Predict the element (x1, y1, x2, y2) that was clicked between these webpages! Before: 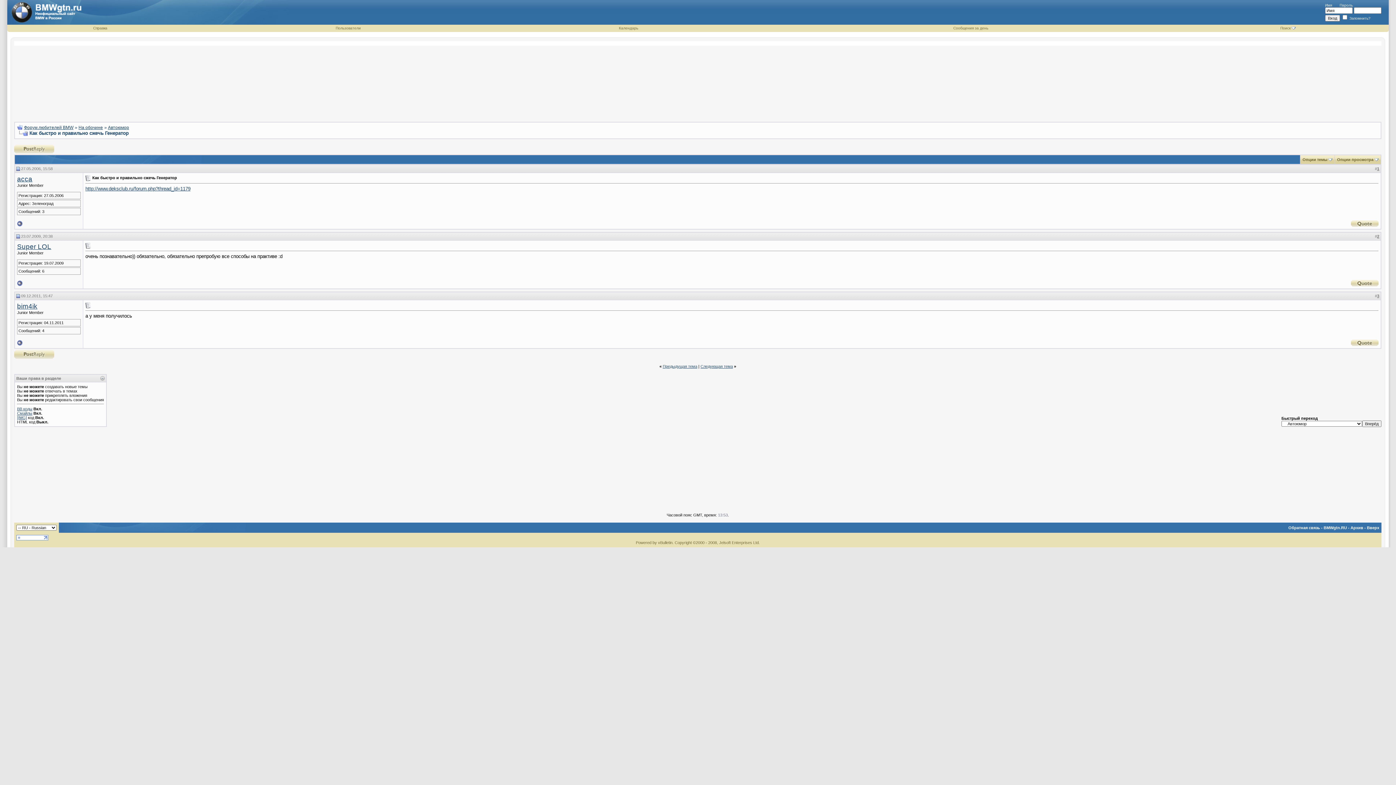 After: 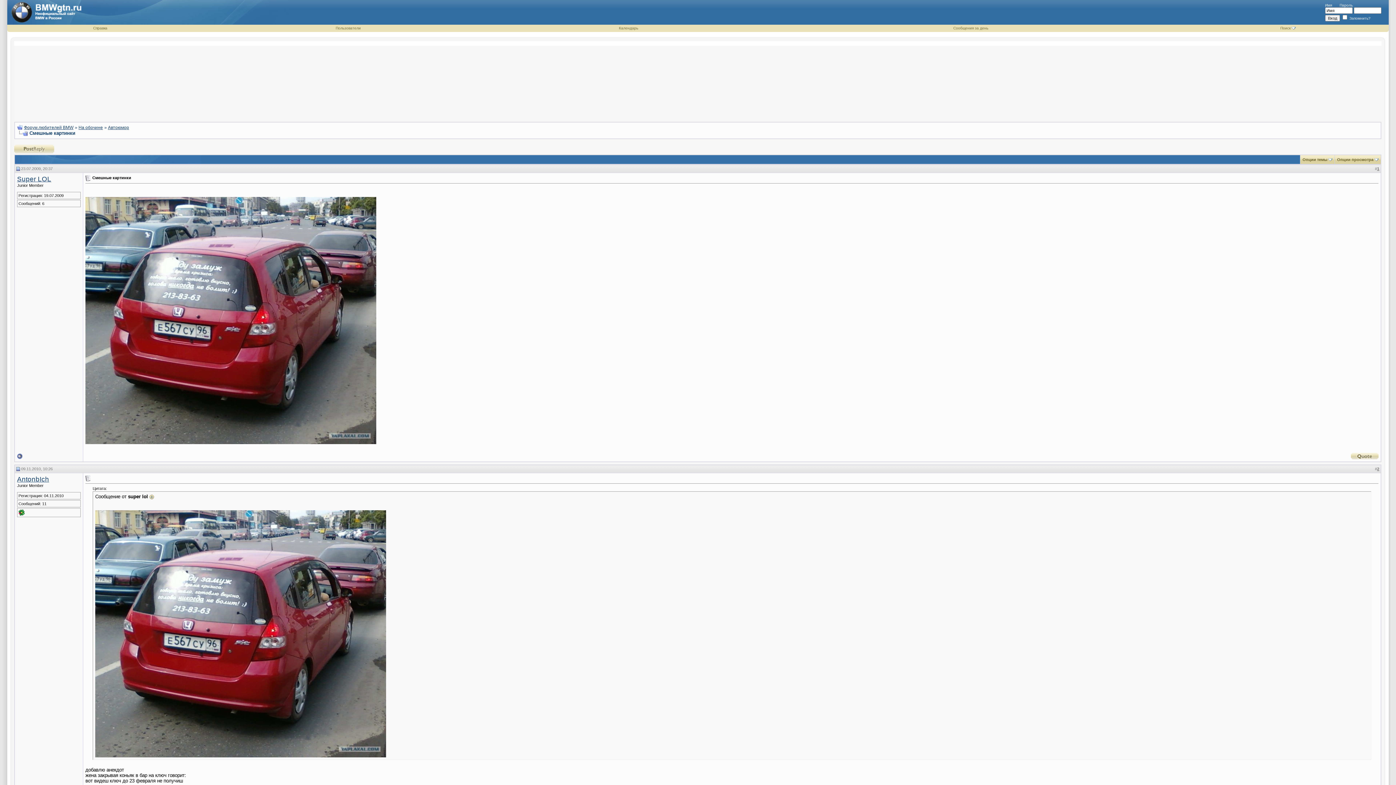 Action: label: Предыдущая тема bbox: (662, 364, 697, 368)